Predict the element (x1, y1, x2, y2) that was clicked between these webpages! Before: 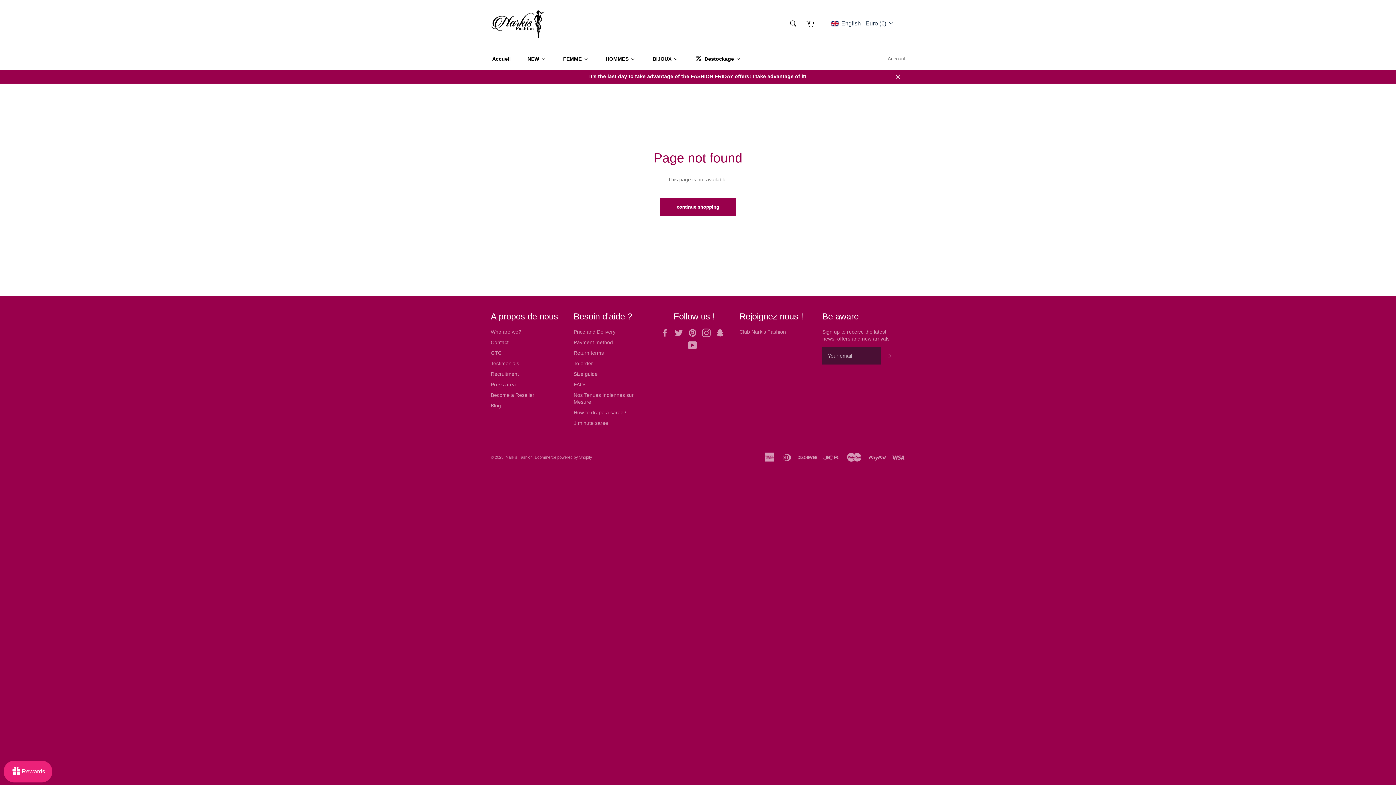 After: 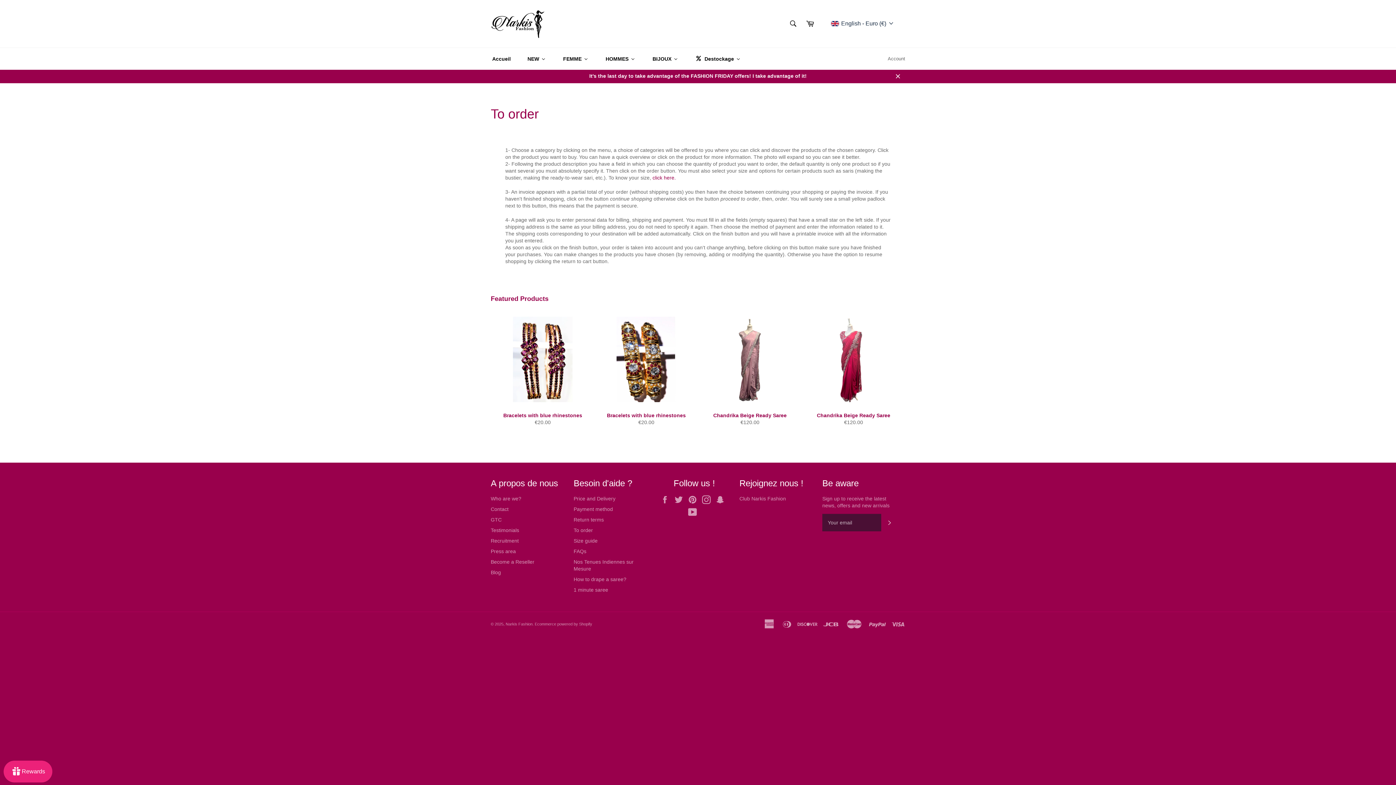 Action: label: To order bbox: (573, 360, 593, 366)